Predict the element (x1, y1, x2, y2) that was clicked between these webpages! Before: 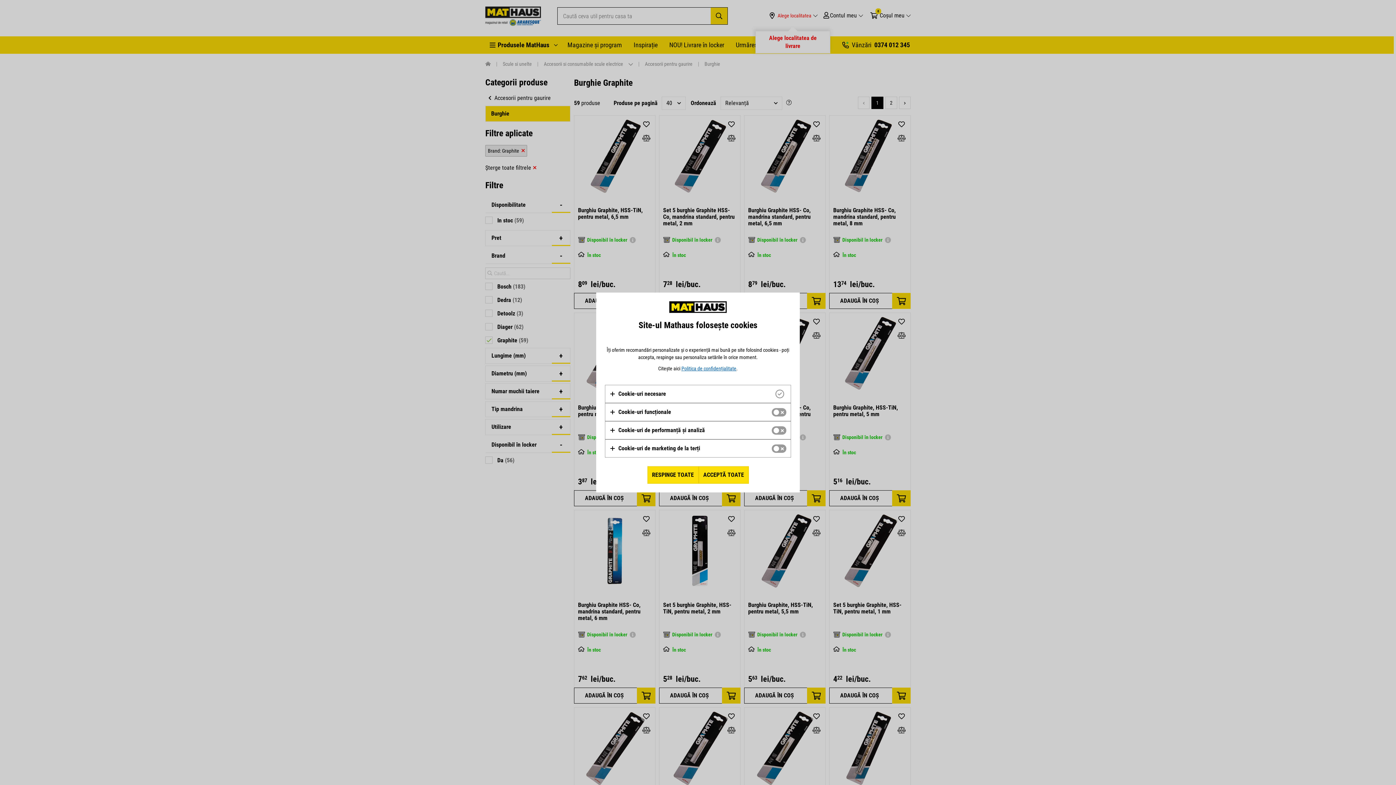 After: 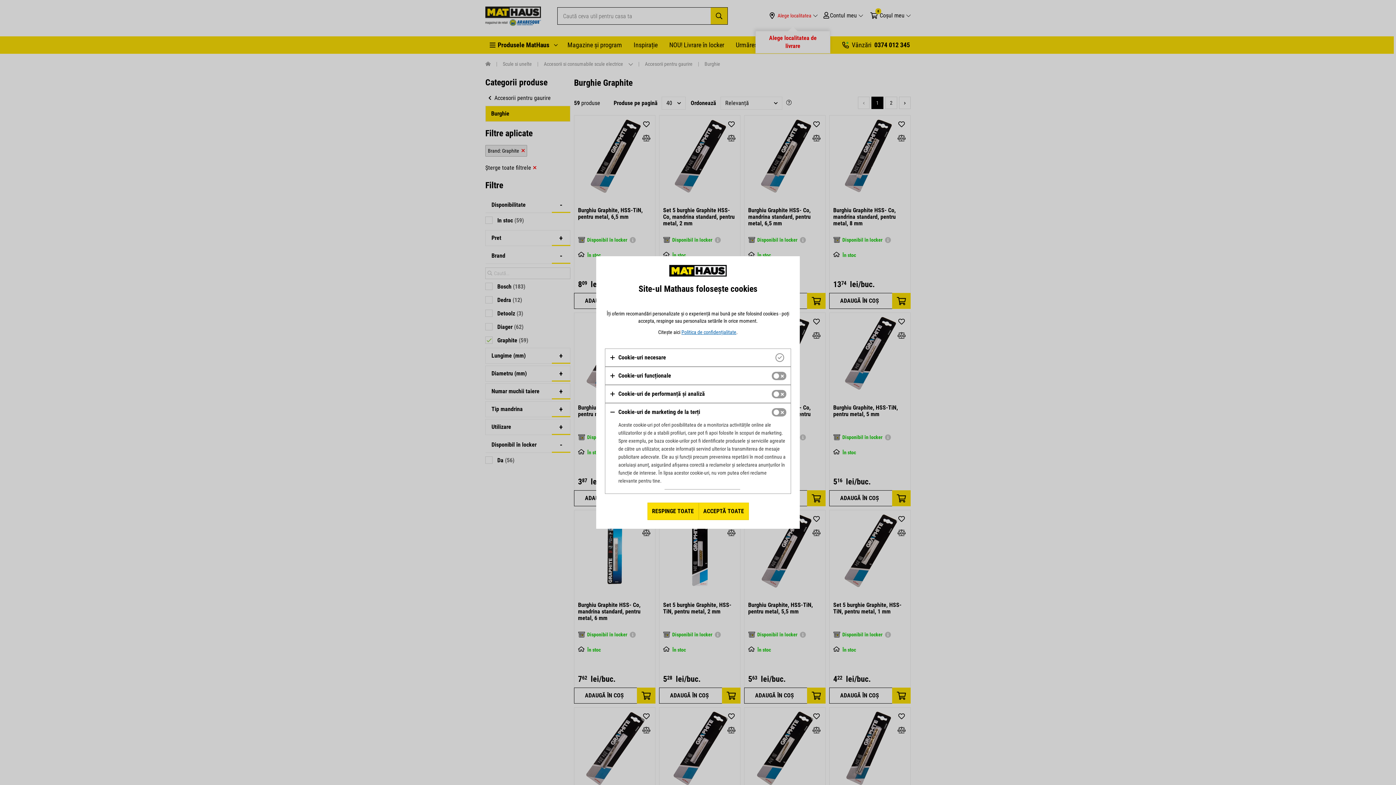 Action: label: Cookie-uri de marketing de la terți bbox: (609, 444, 700, 453)